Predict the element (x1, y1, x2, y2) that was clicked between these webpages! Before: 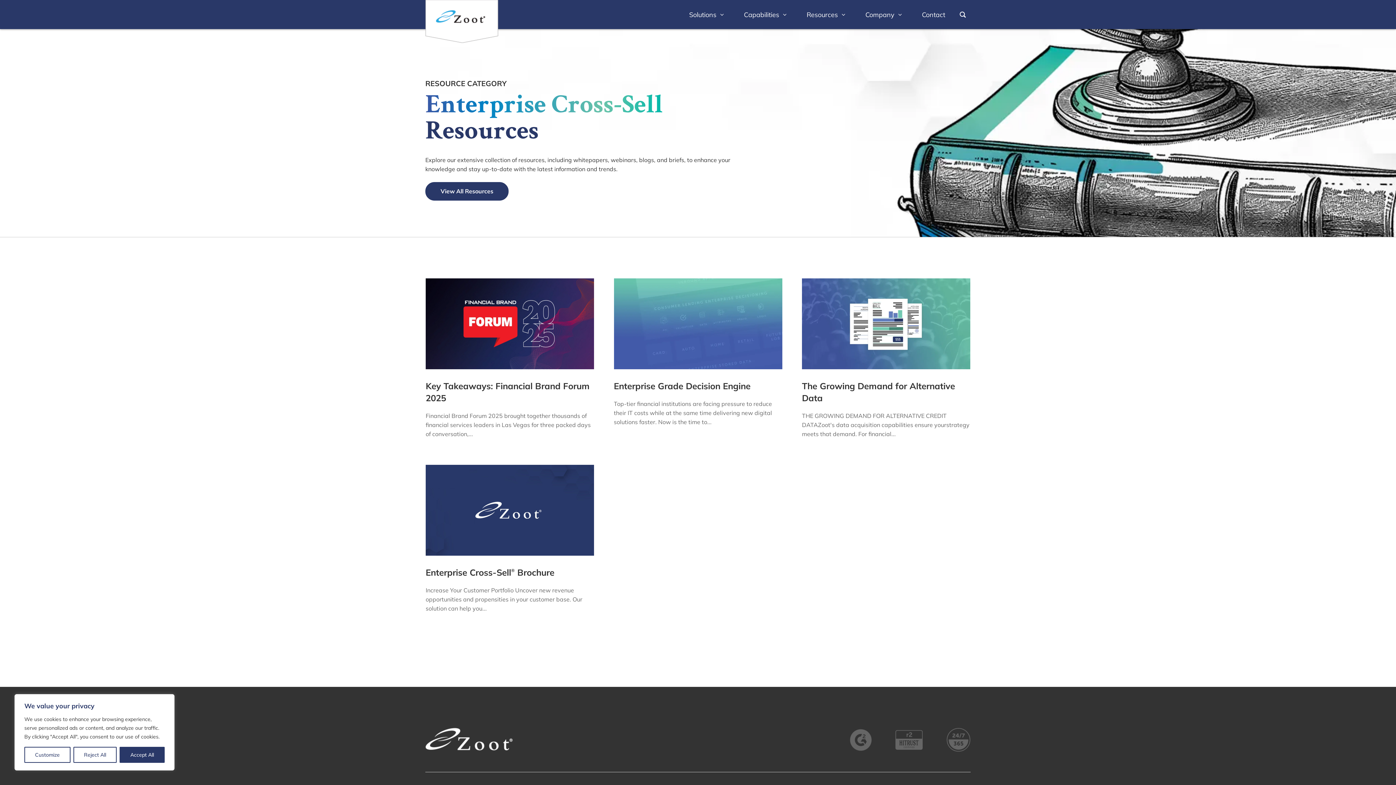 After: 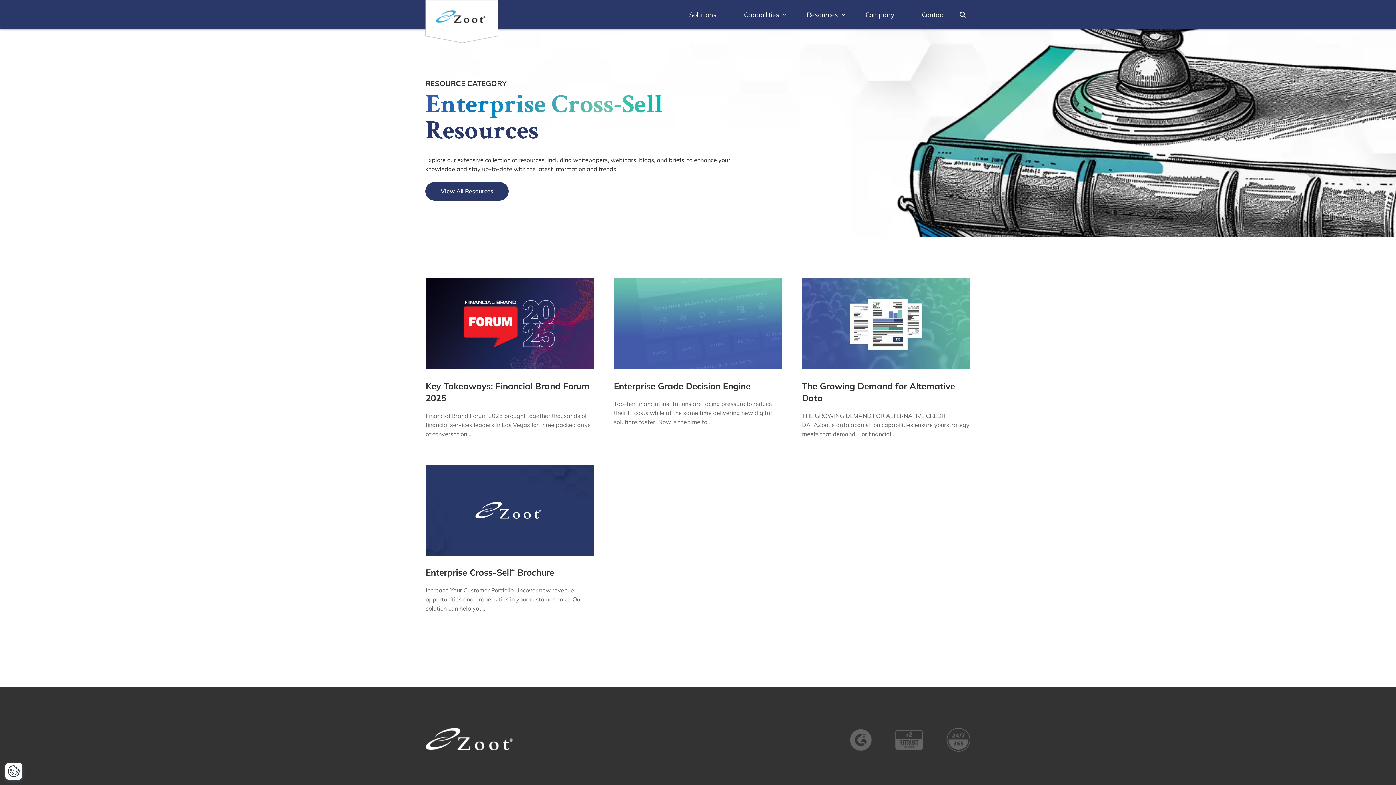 Action: bbox: (73, 747, 116, 763) label: Reject All